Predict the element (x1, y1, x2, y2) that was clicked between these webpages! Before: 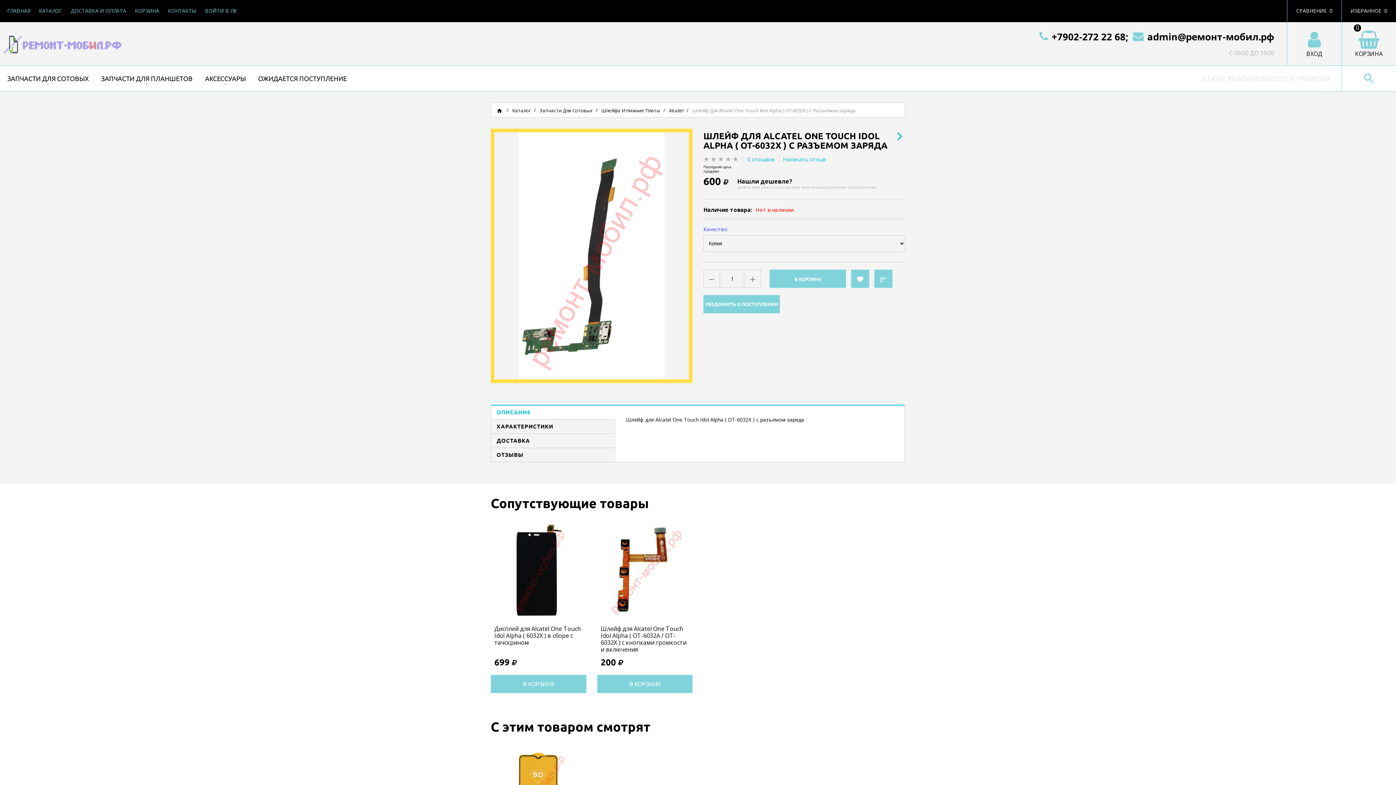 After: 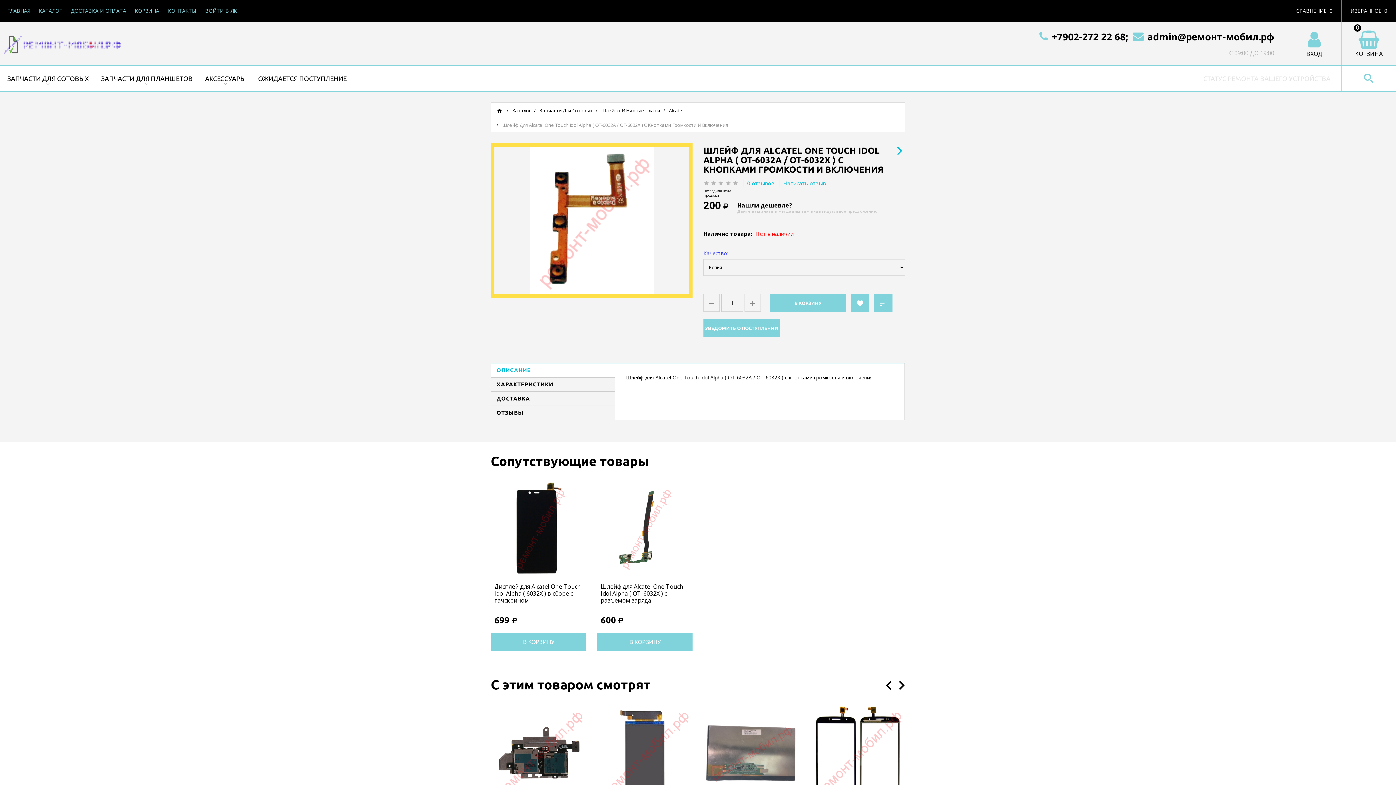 Action: bbox: (894, 128, 905, 143)